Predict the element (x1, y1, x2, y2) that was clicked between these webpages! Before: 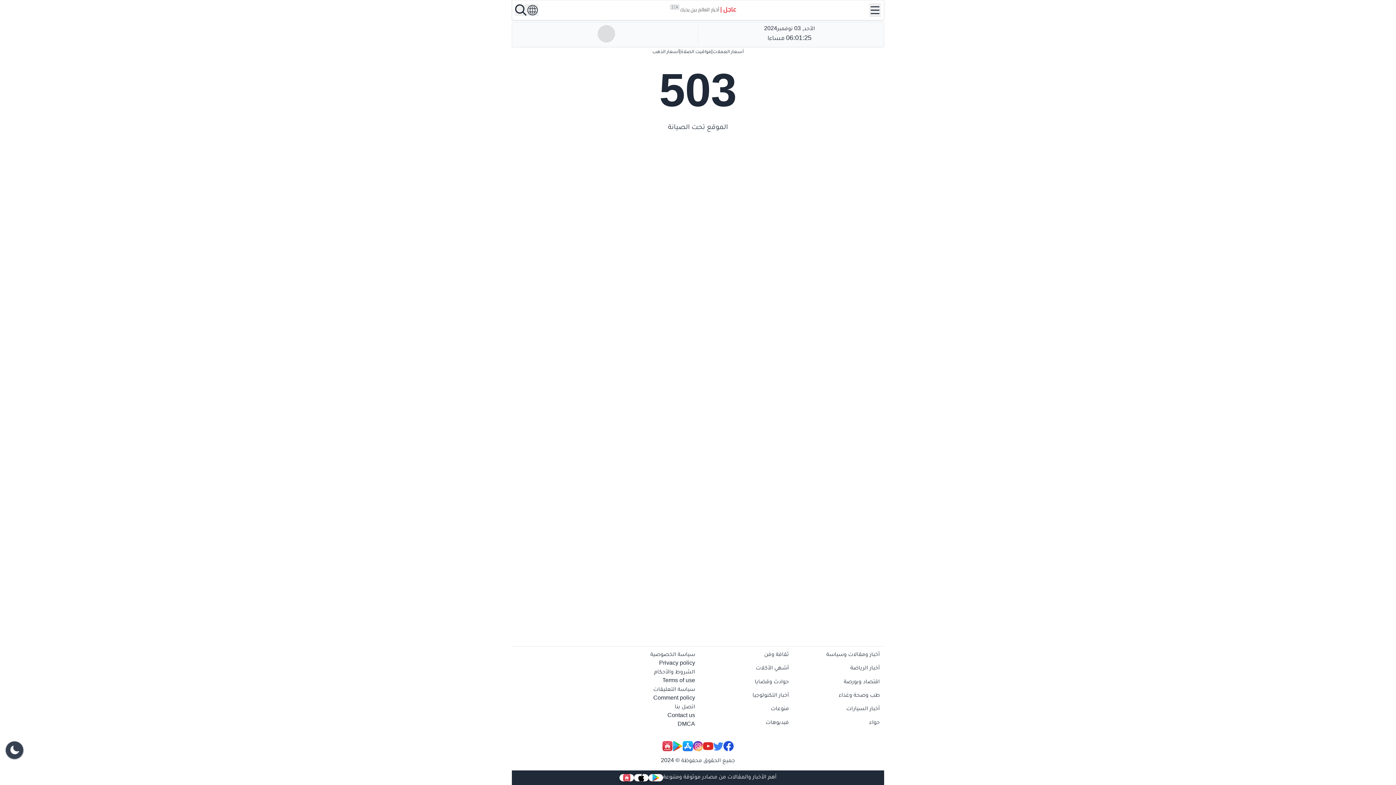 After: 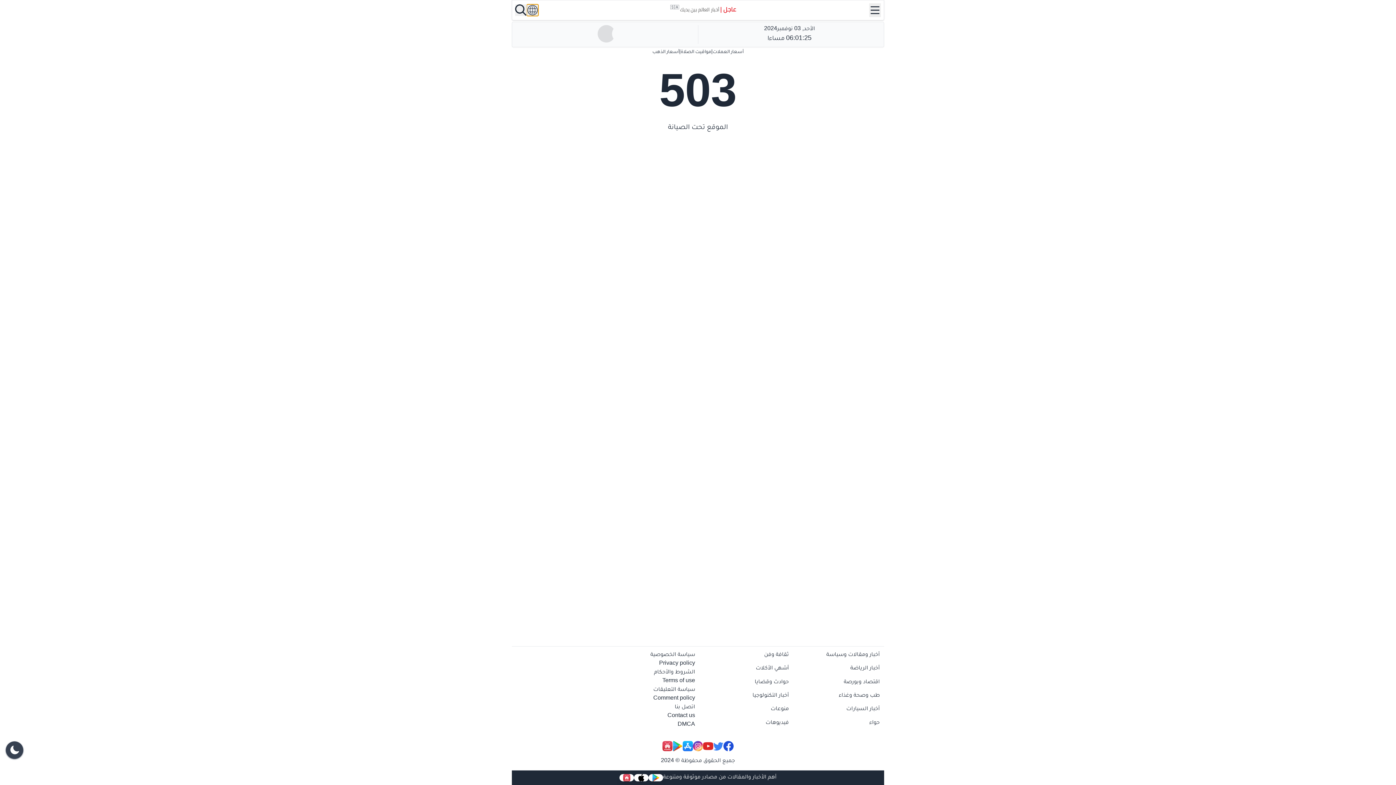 Action: bbox: (526, 4, 538, 16)